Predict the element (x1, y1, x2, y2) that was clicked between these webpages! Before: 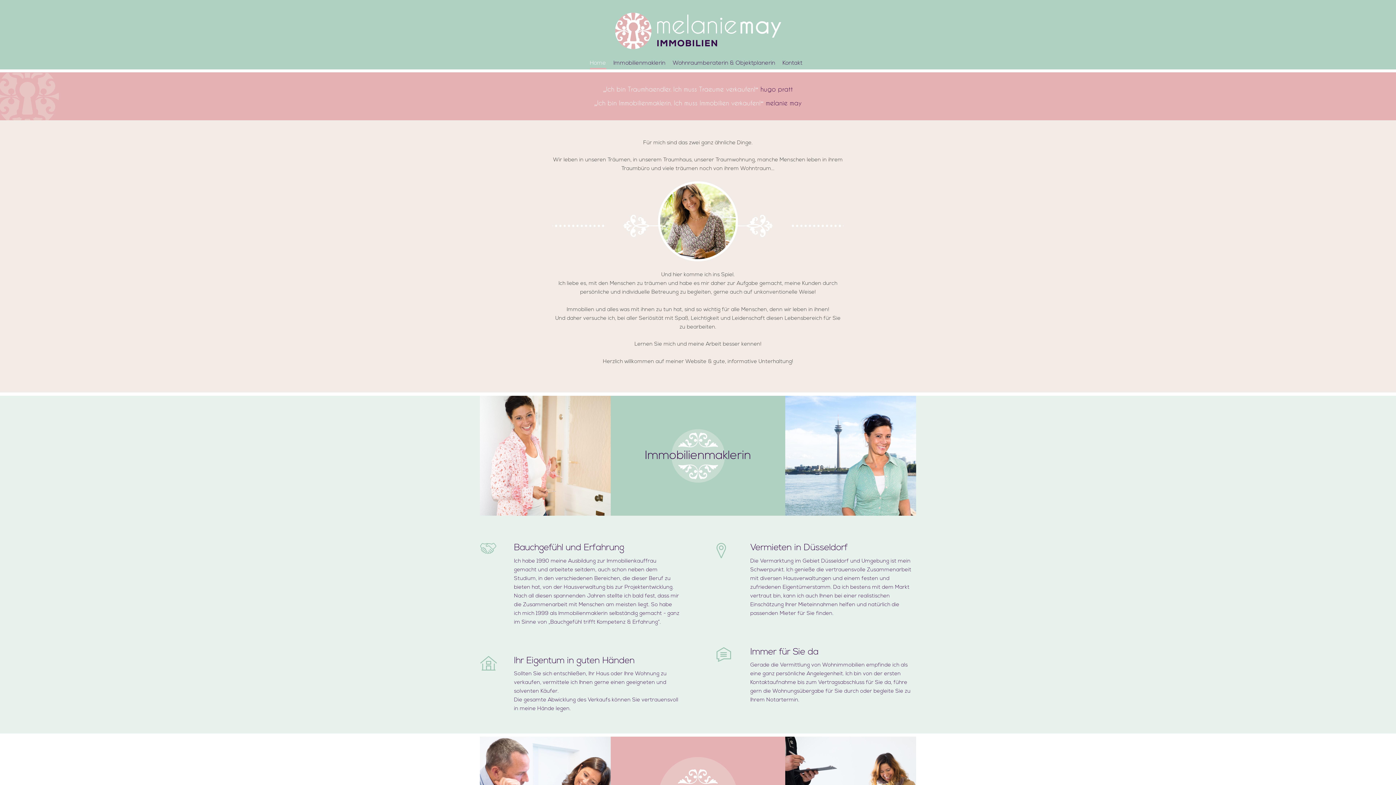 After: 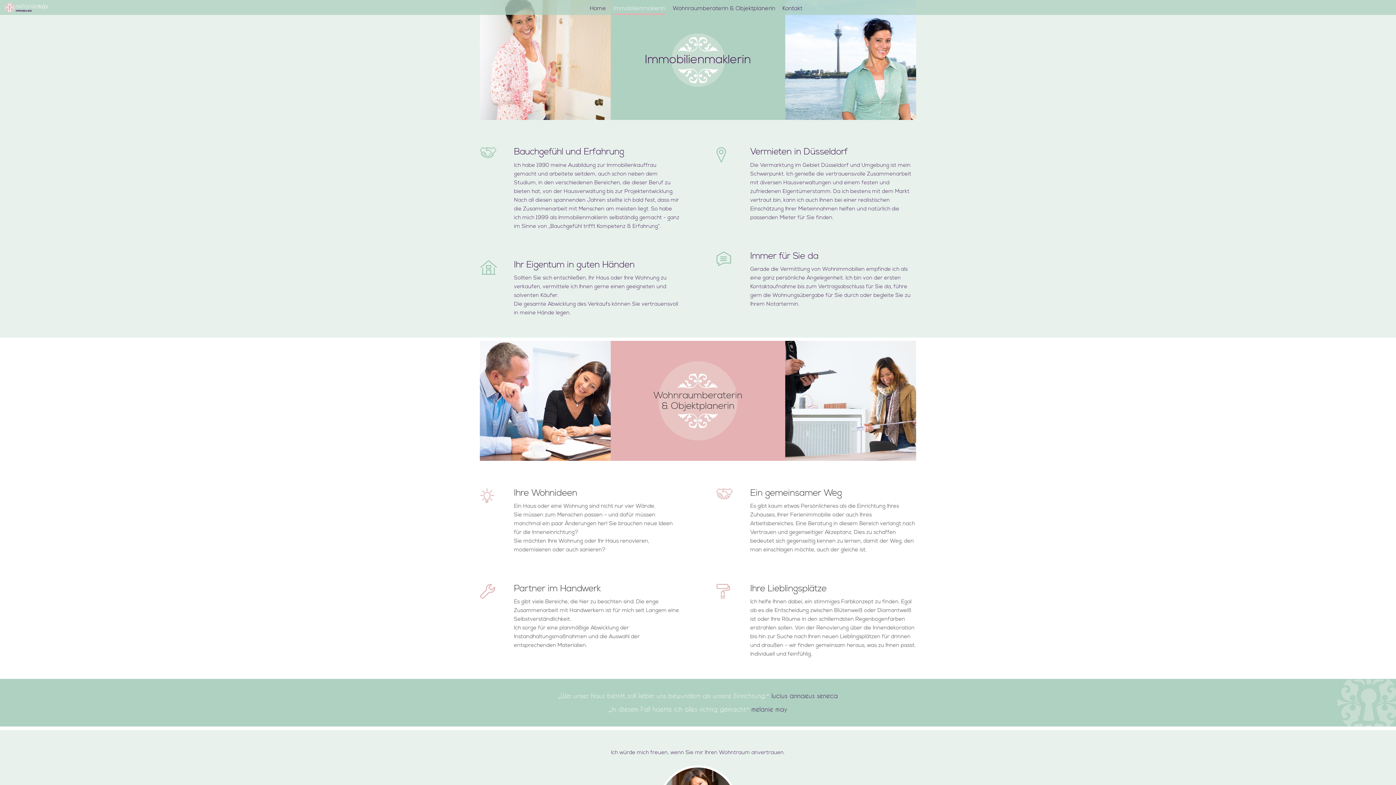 Action: label: Immobilienmaklerin bbox: (613, 58, 665, 69)